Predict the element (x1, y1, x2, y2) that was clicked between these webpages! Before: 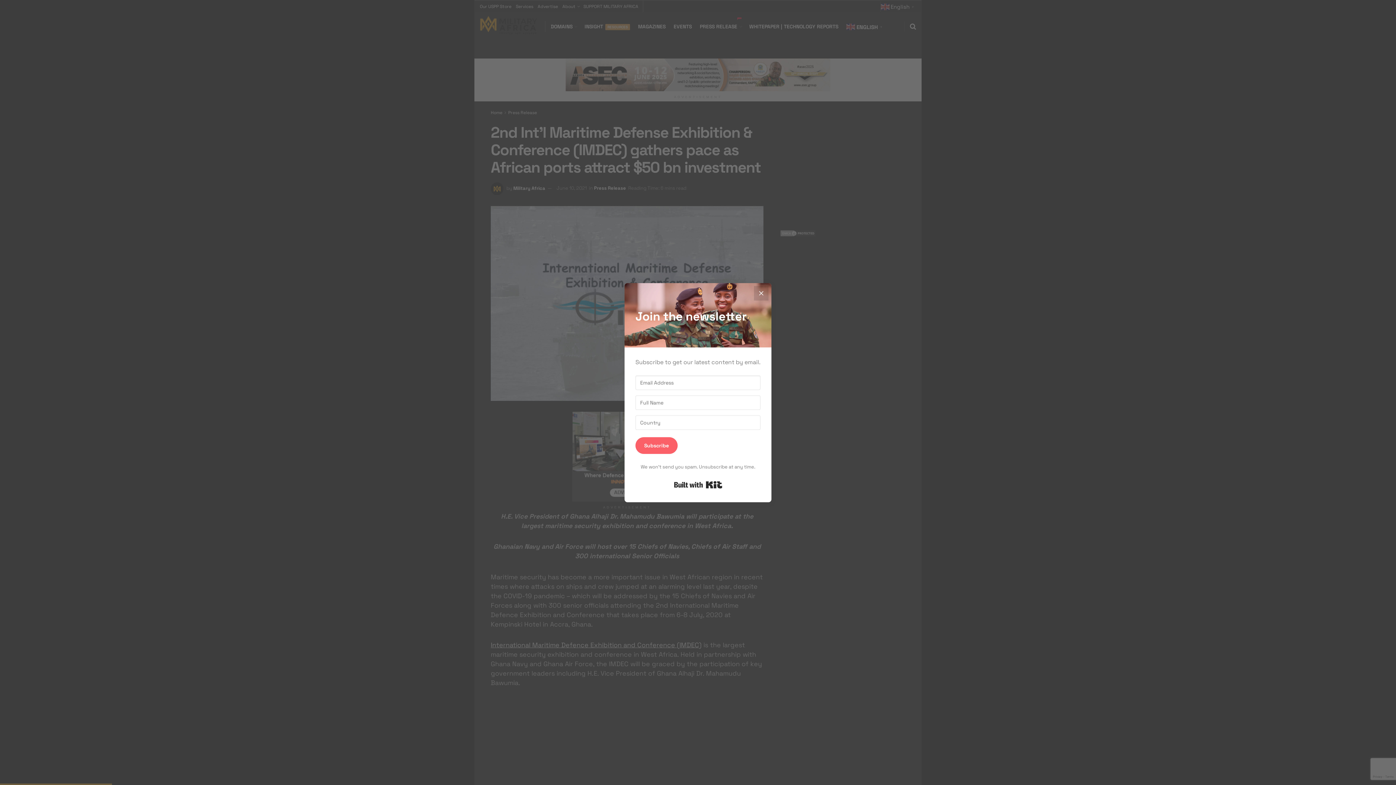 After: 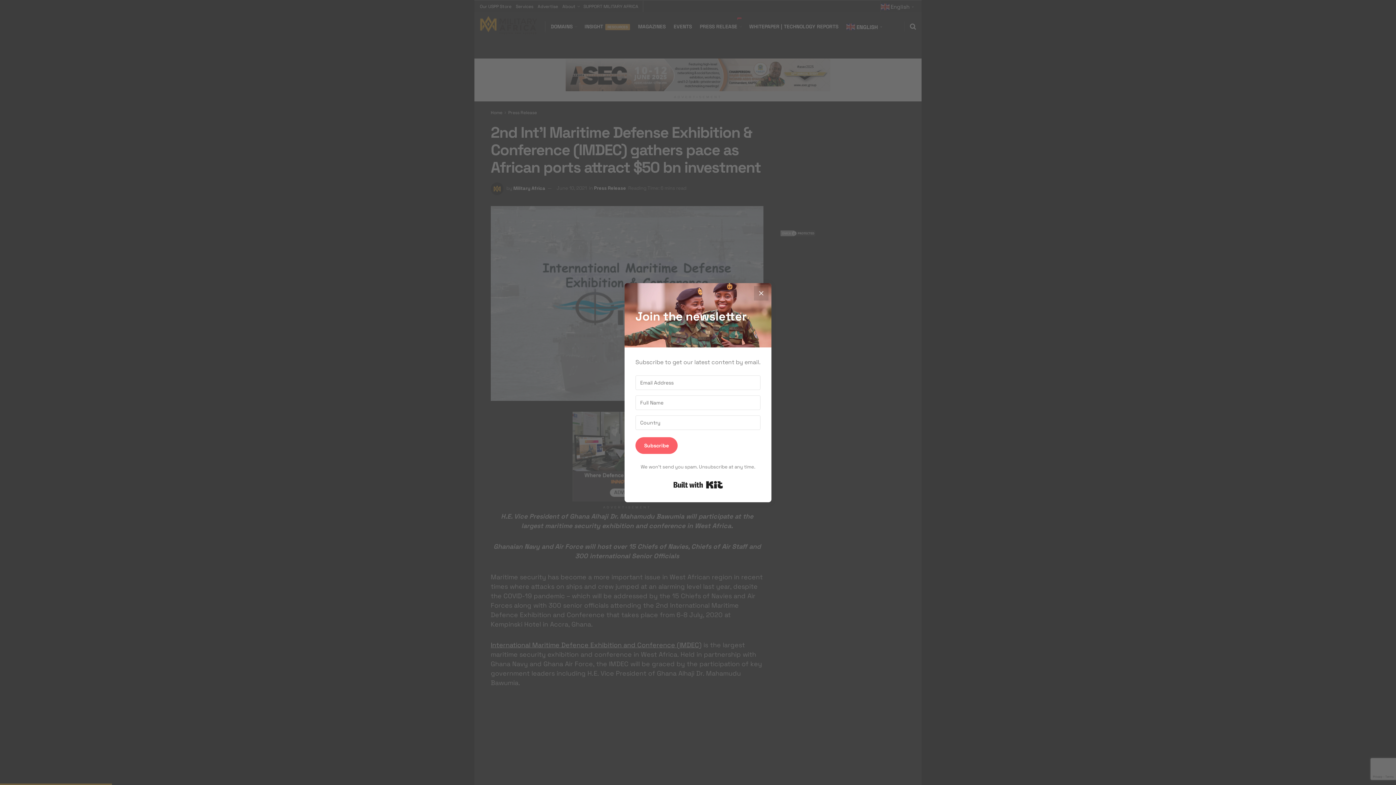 Action: label: Built with Kit bbox: (674, 478, 722, 491)